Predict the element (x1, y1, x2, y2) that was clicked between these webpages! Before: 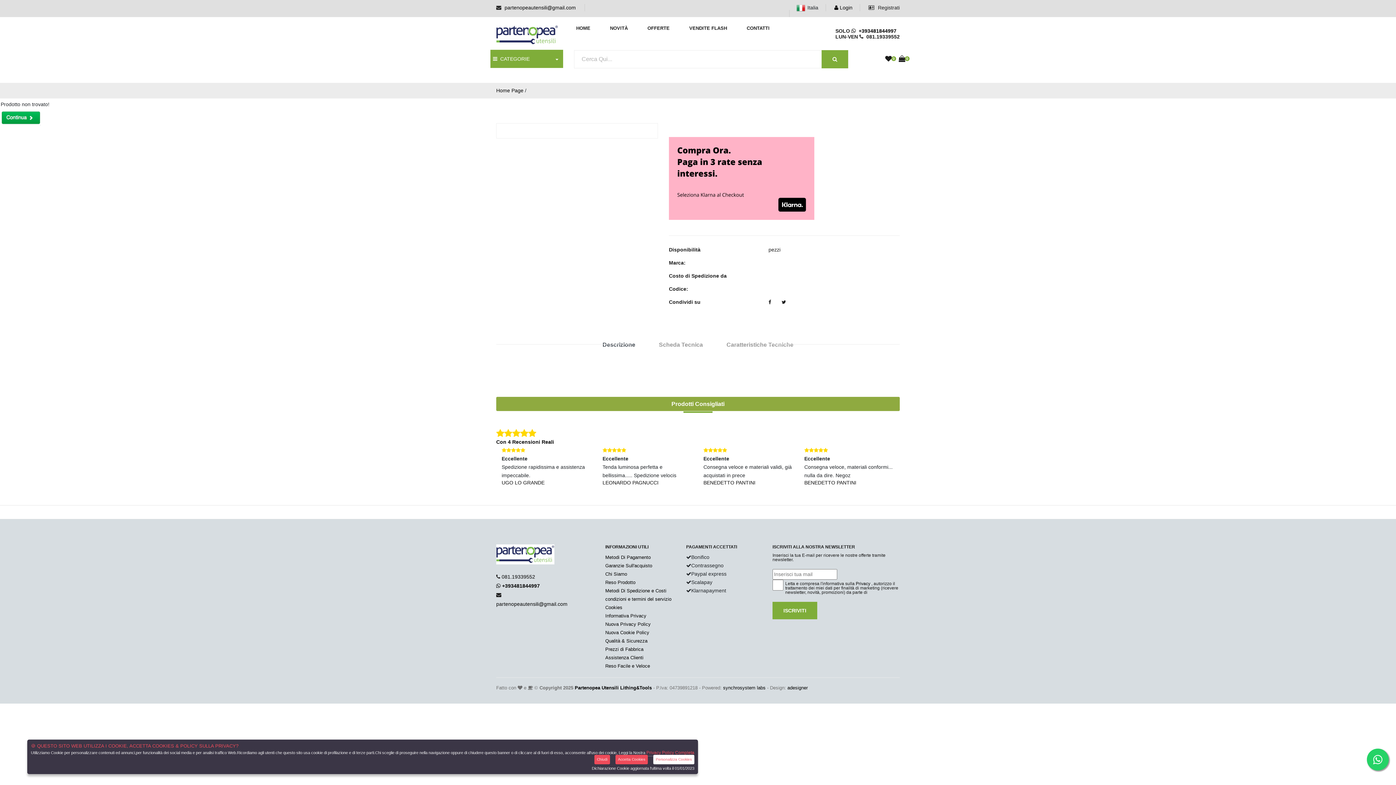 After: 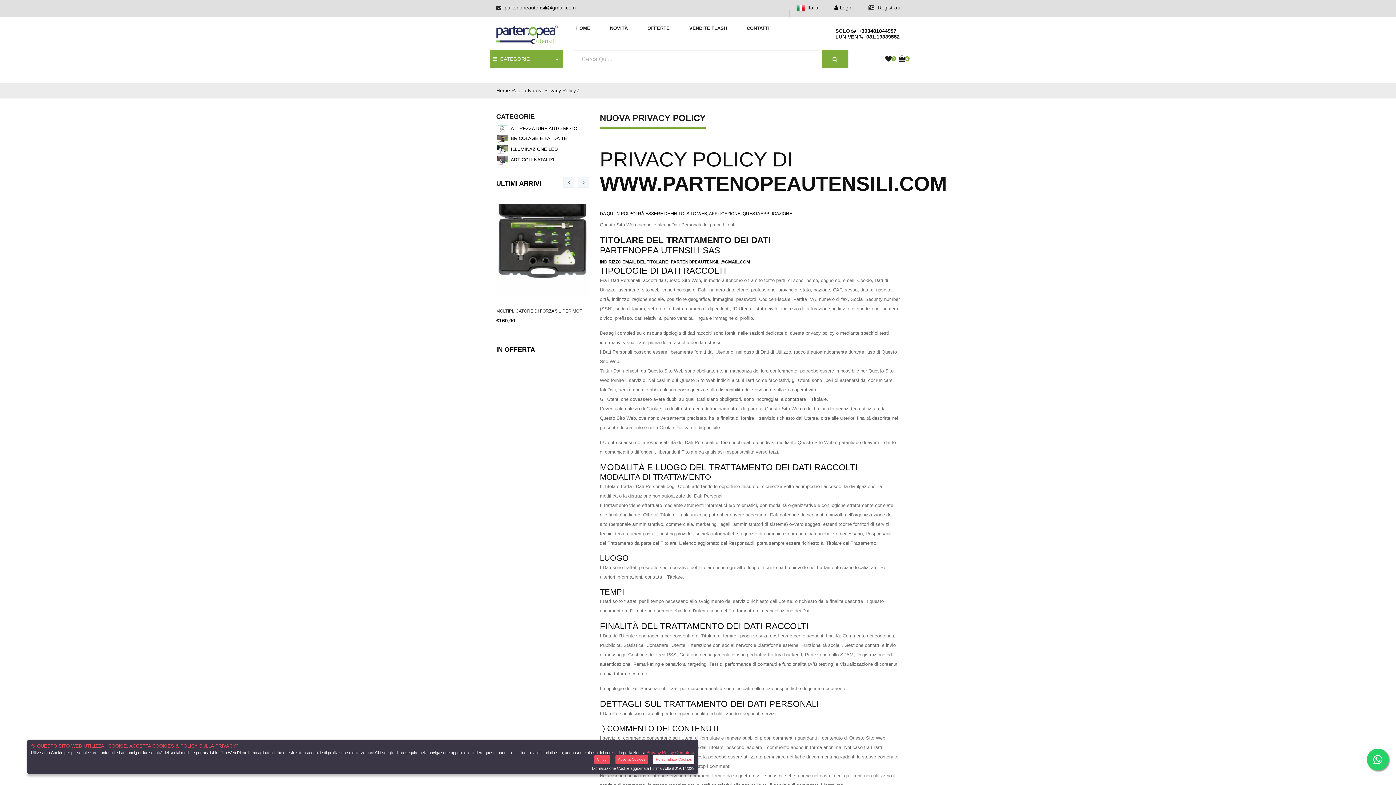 Action: label: Nuova Privacy Policy bbox: (605, 621, 650, 627)